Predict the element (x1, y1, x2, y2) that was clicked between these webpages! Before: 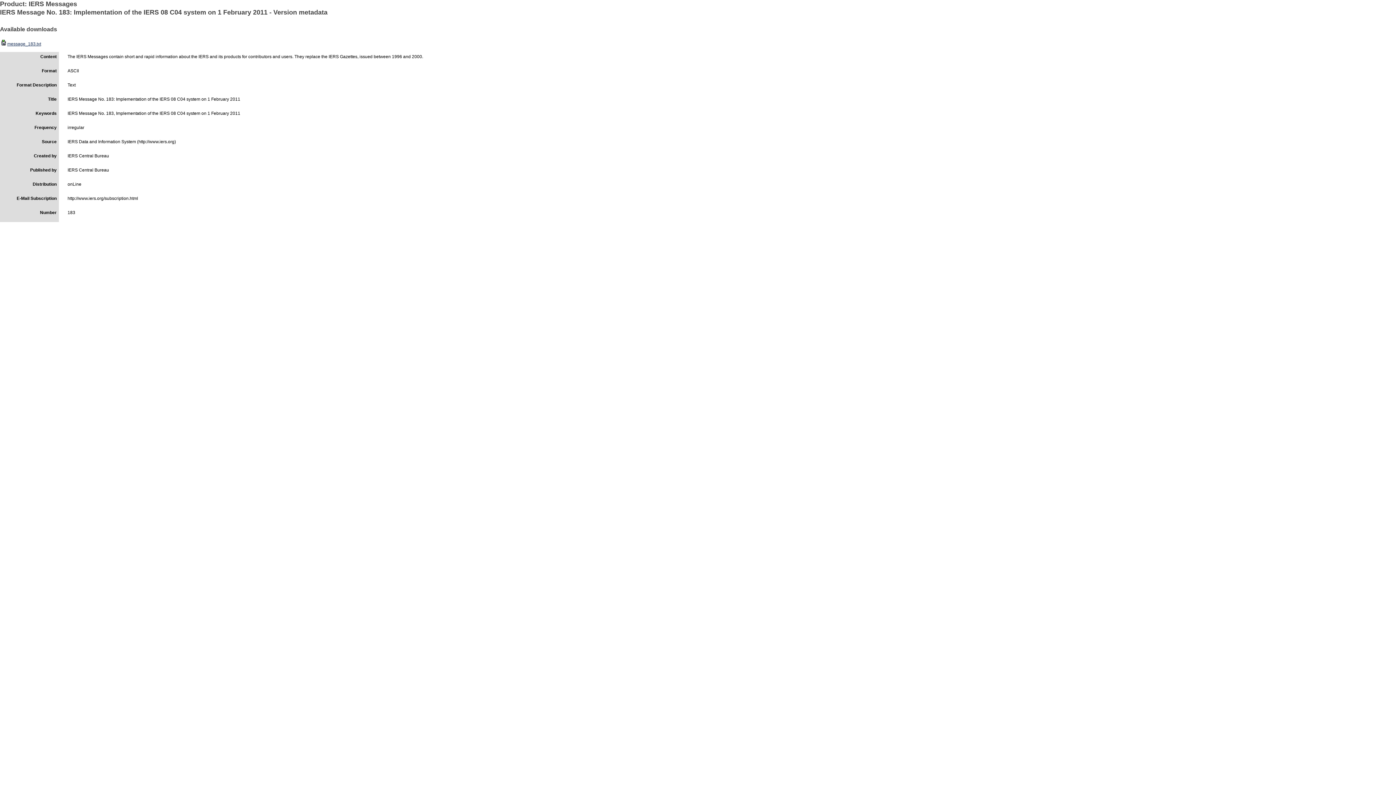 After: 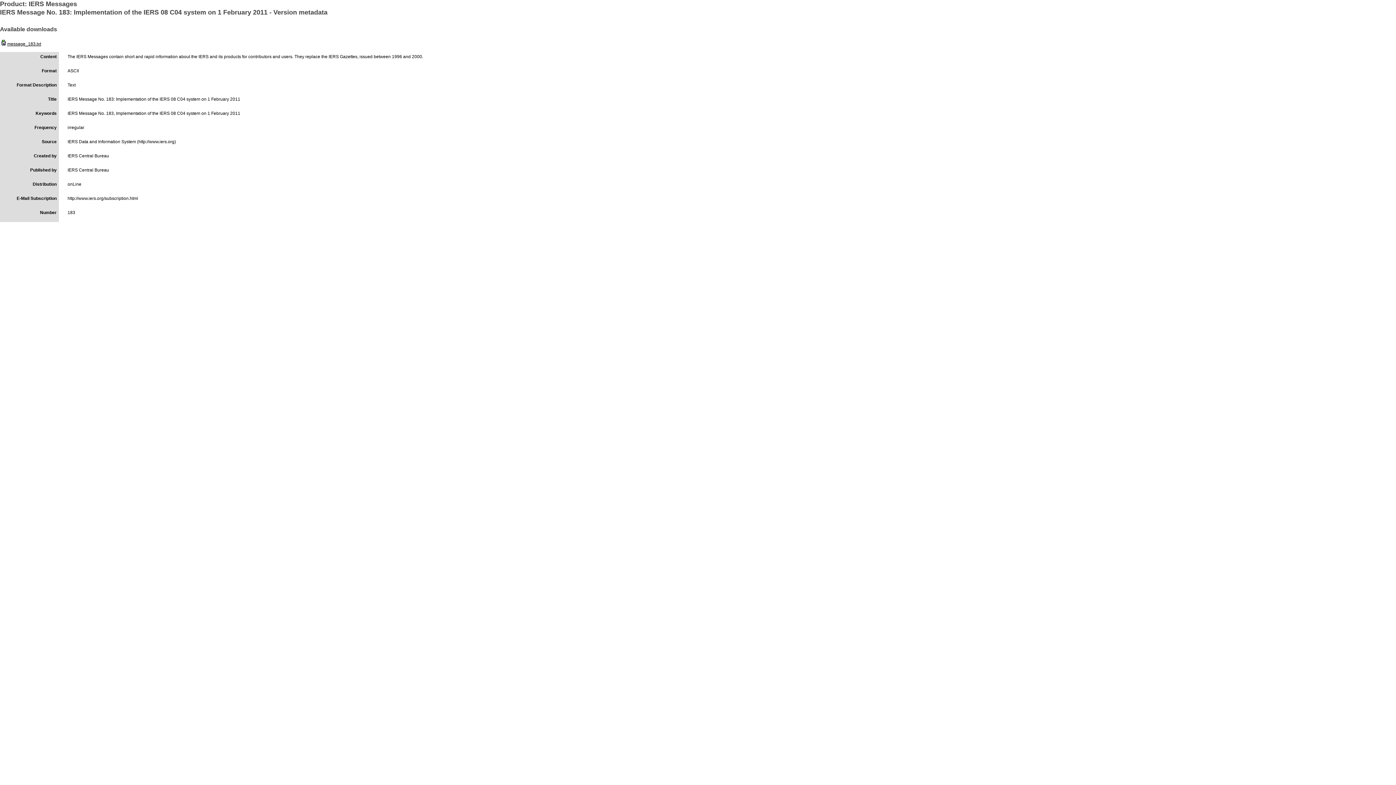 Action: bbox: (0, 38, 1396, 47) label: message_183.txt